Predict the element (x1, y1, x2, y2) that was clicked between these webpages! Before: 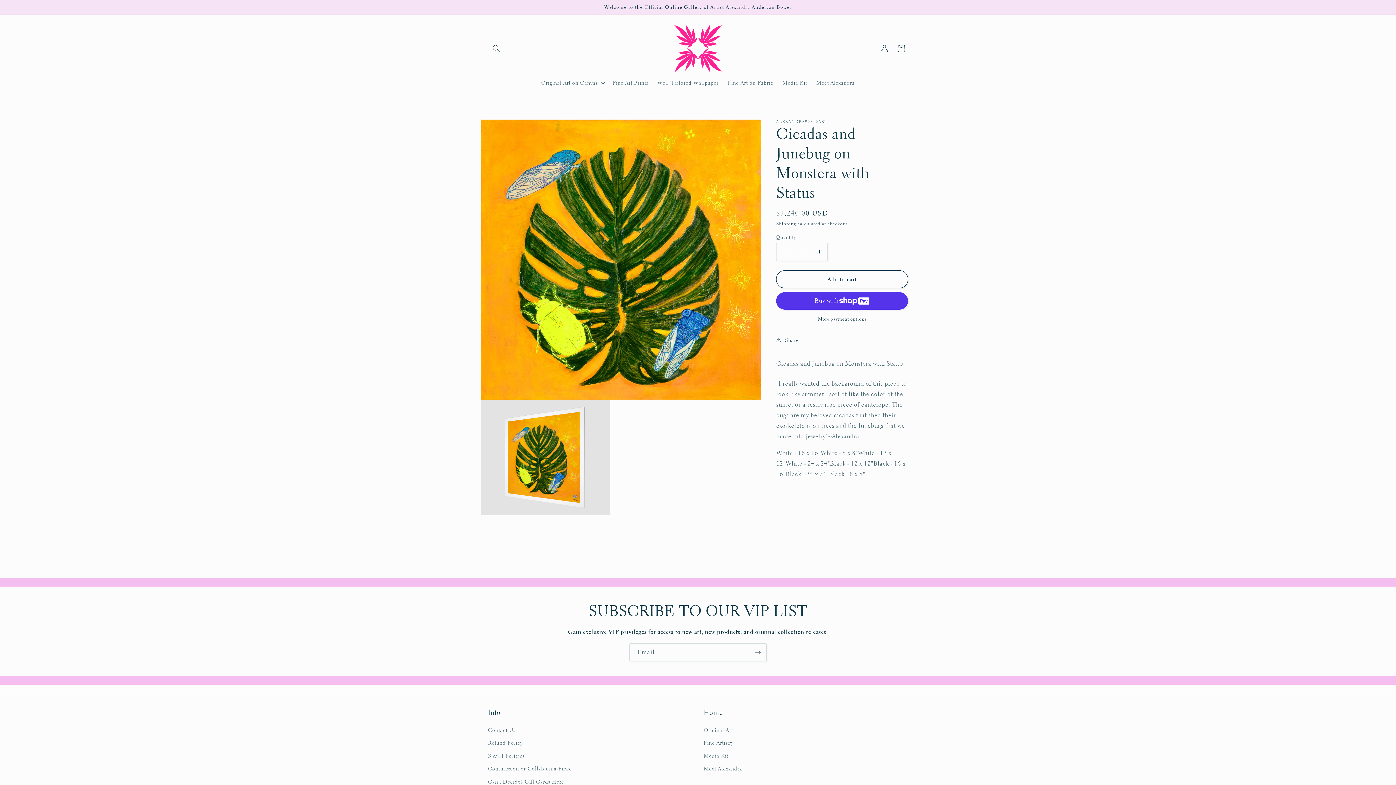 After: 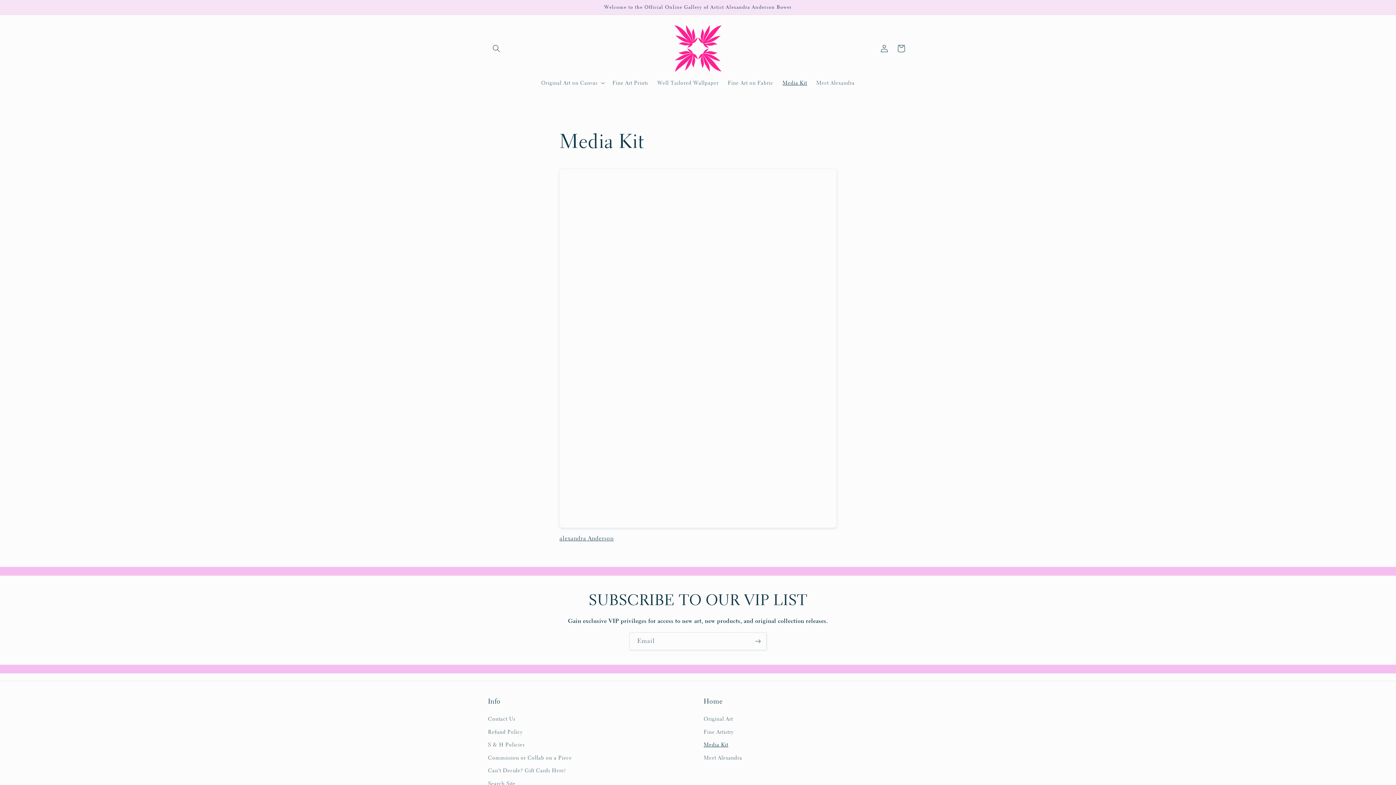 Action: bbox: (778, 74, 811, 90) label: Media Kit